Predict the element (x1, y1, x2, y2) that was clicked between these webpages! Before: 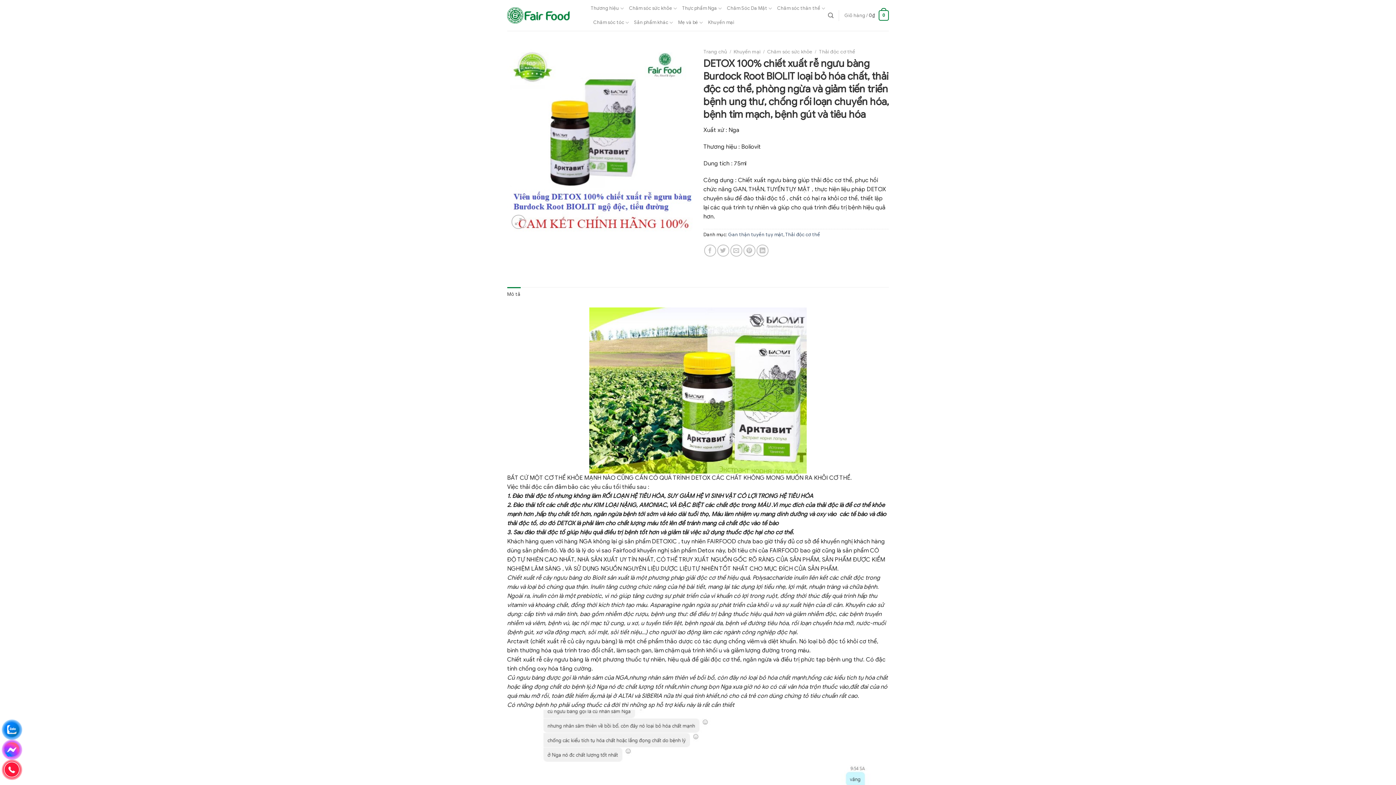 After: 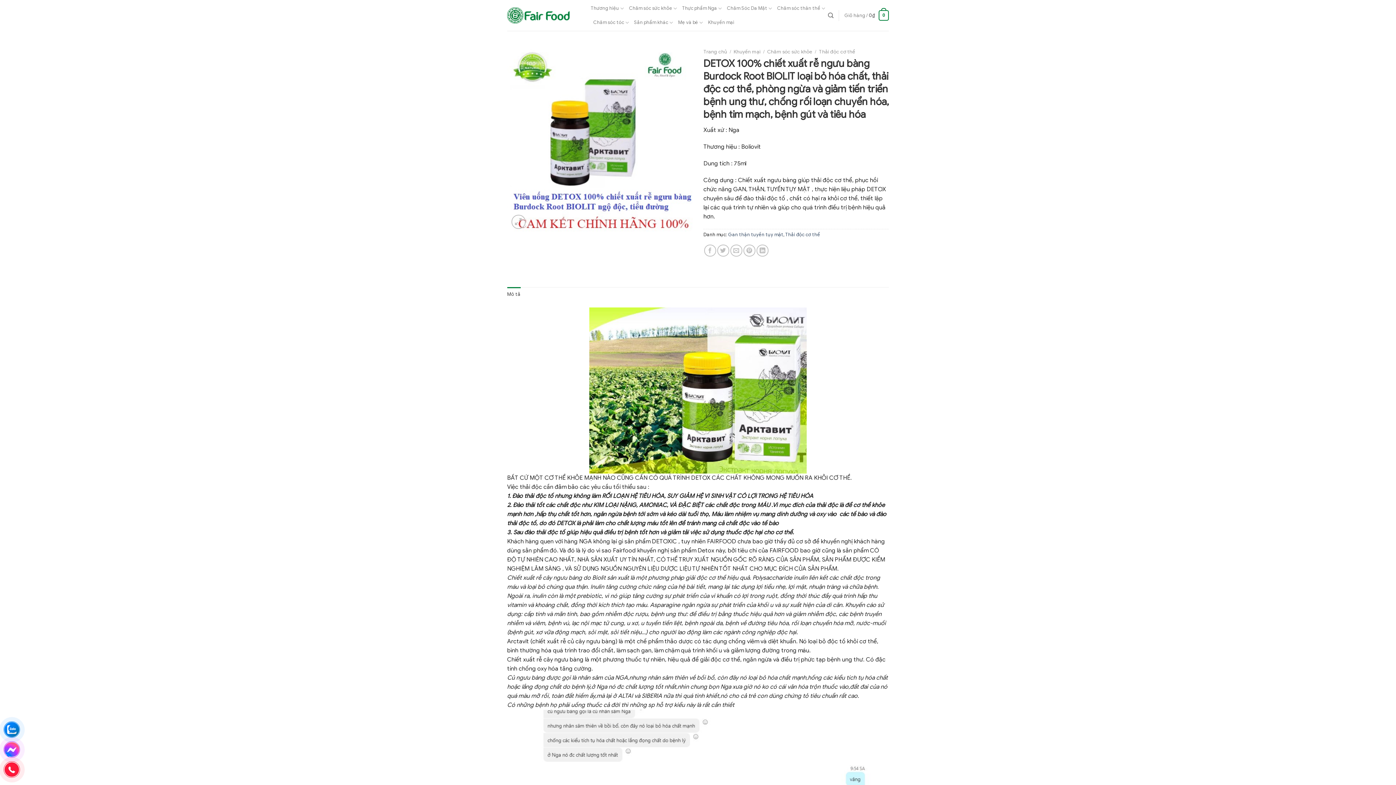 Action: label: Mô tả bbox: (507, 287, 520, 301)